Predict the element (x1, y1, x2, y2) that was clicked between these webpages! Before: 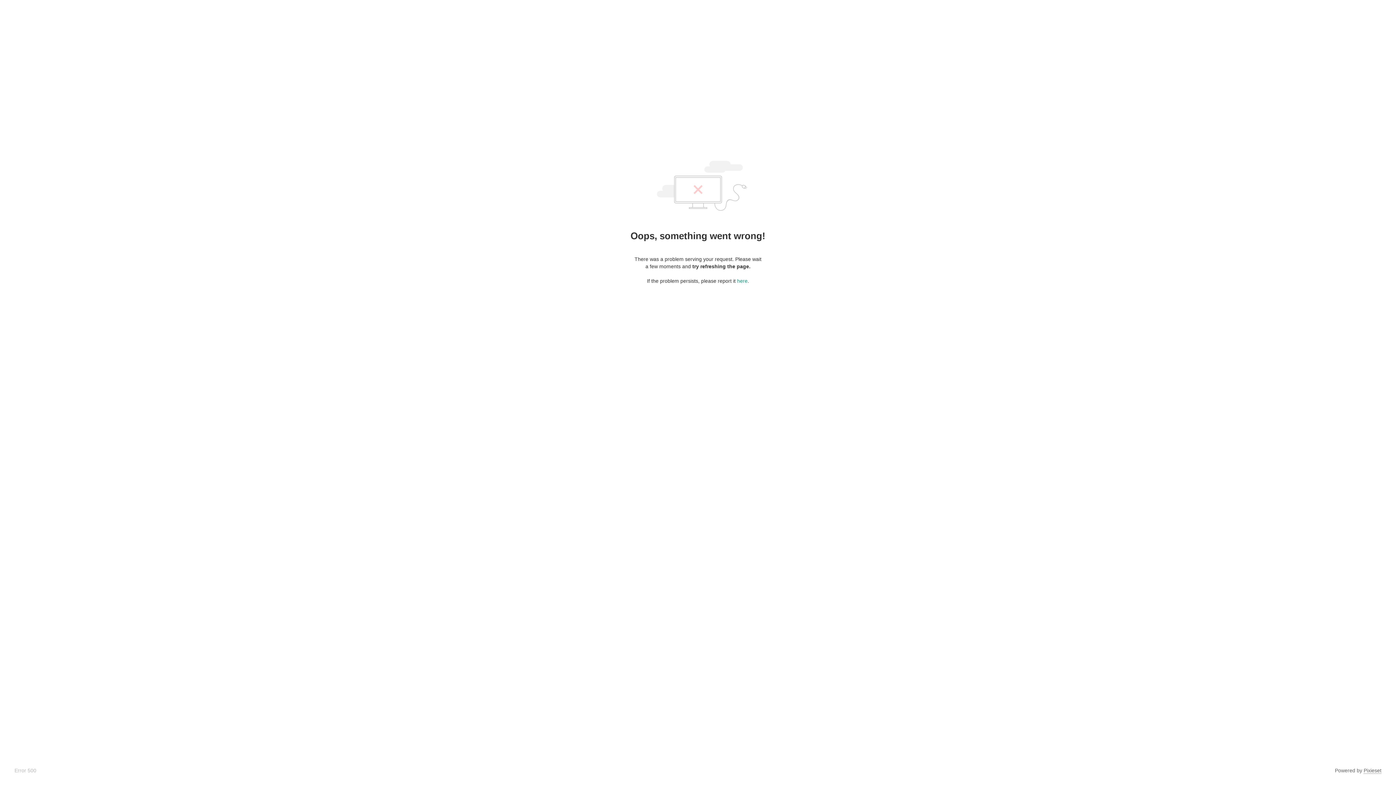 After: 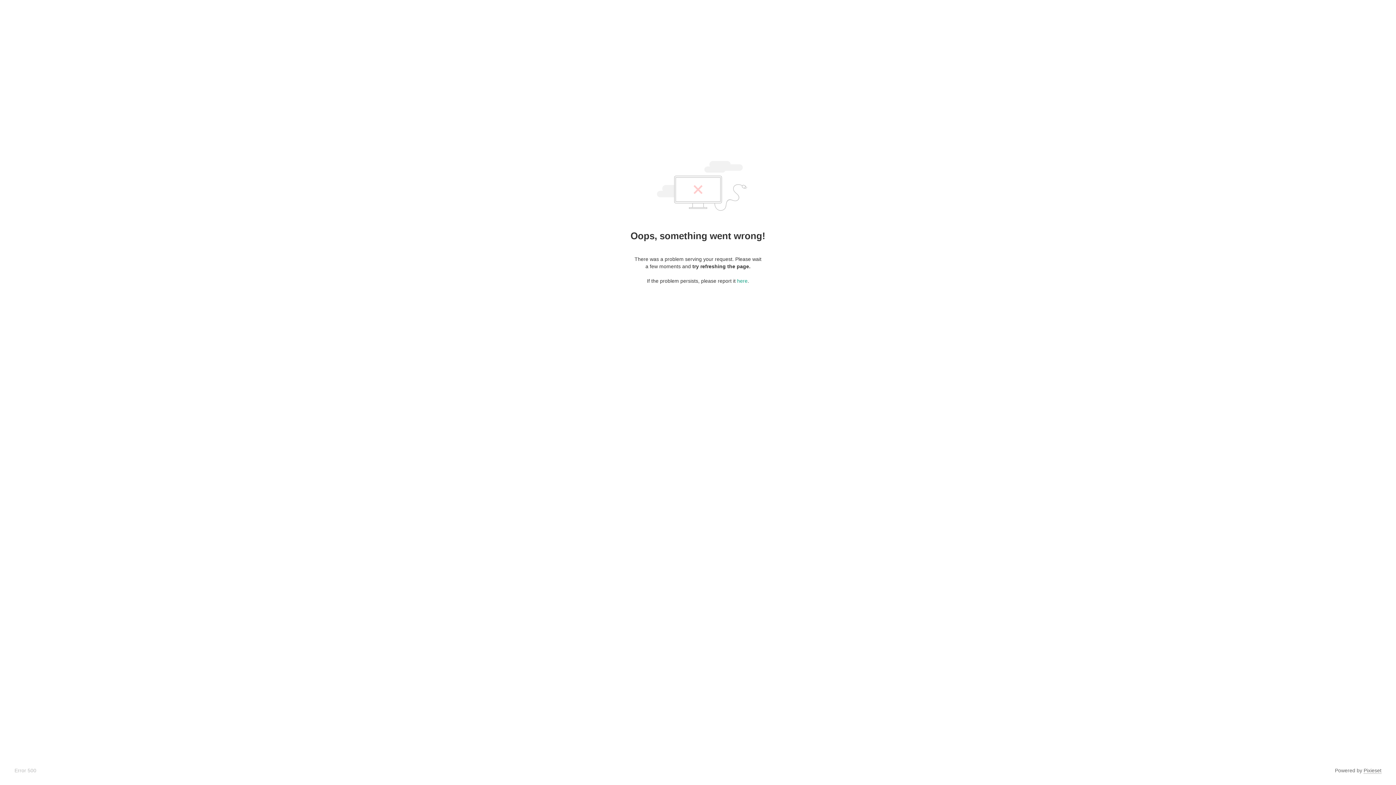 Action: bbox: (1364, 768, 1381, 774) label: Pixieset